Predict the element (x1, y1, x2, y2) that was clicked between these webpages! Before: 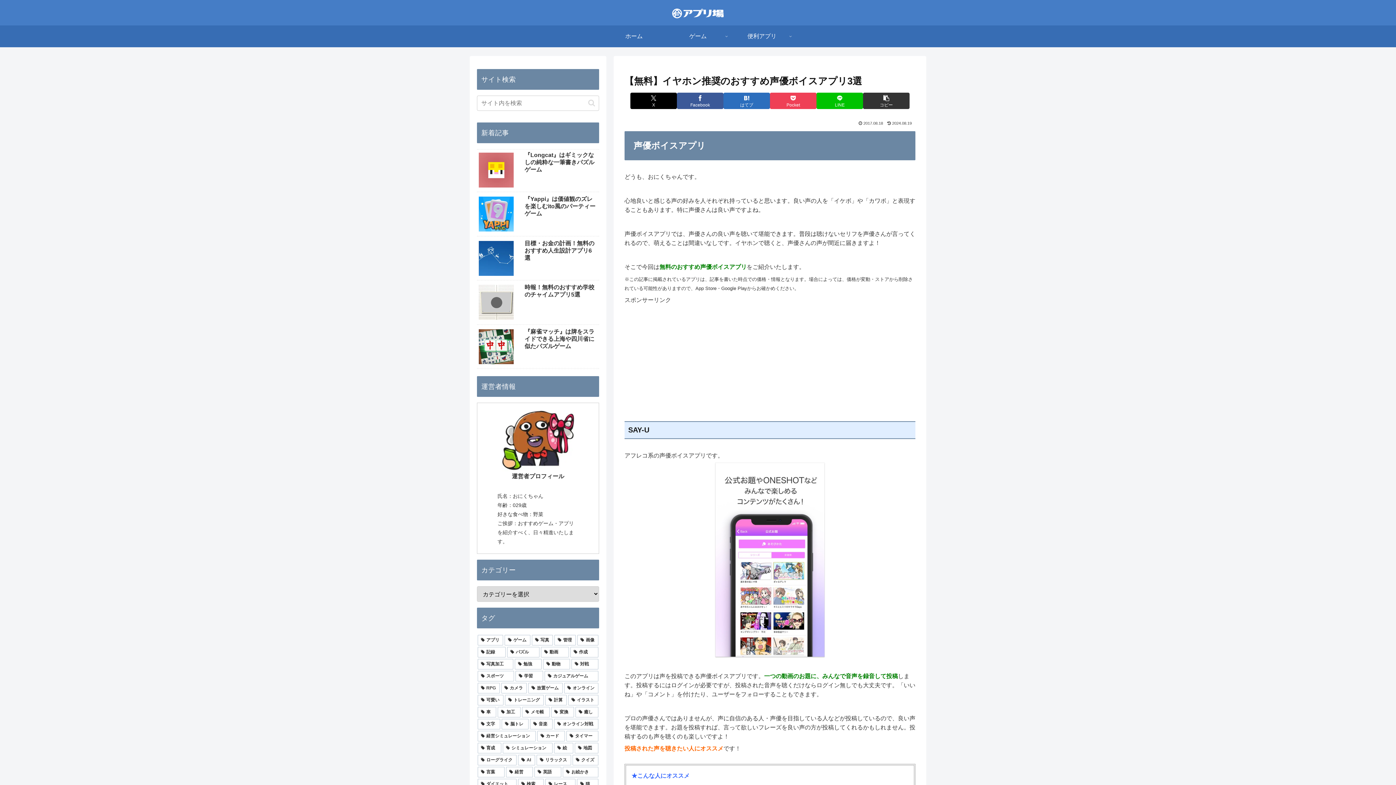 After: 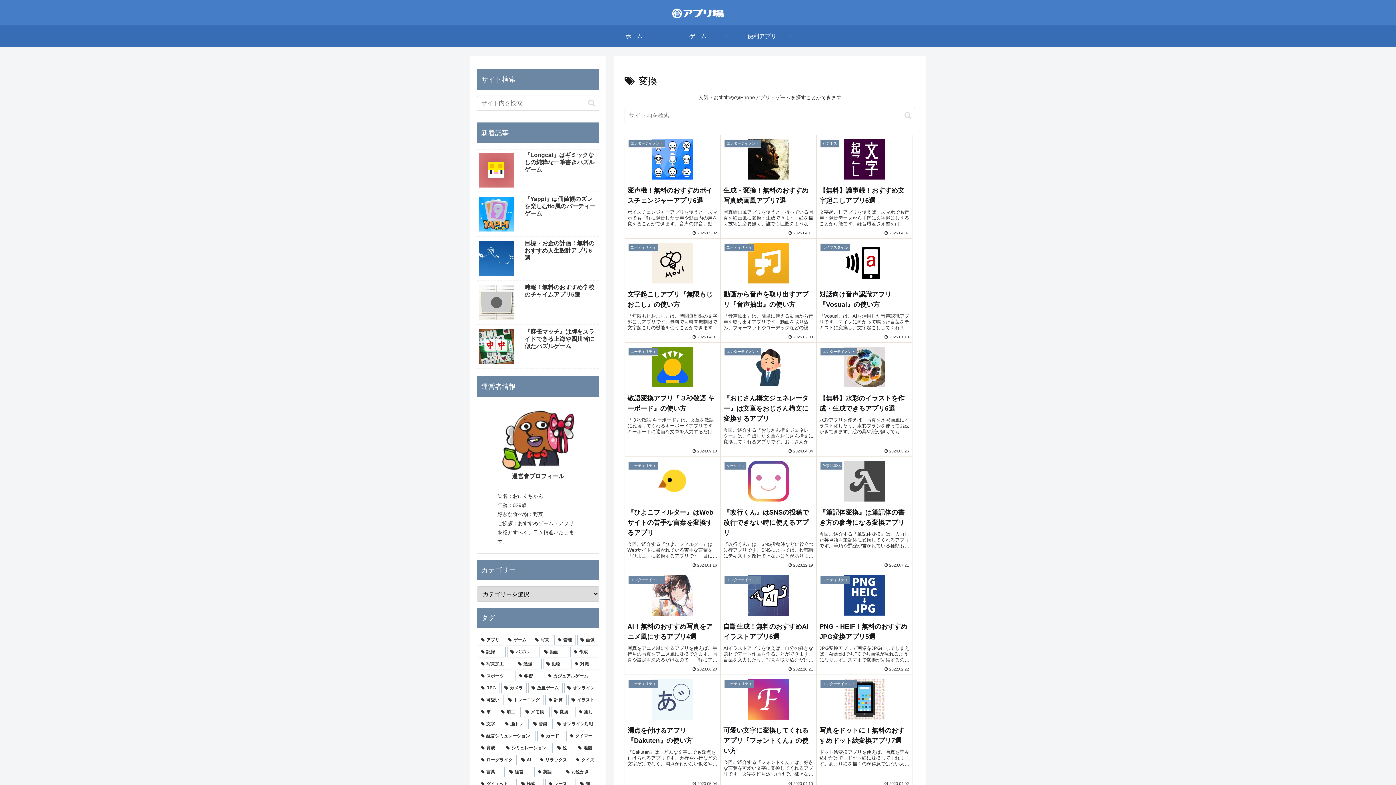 Action: bbox: (551, 707, 574, 717) label: 変換 (32個の項目)